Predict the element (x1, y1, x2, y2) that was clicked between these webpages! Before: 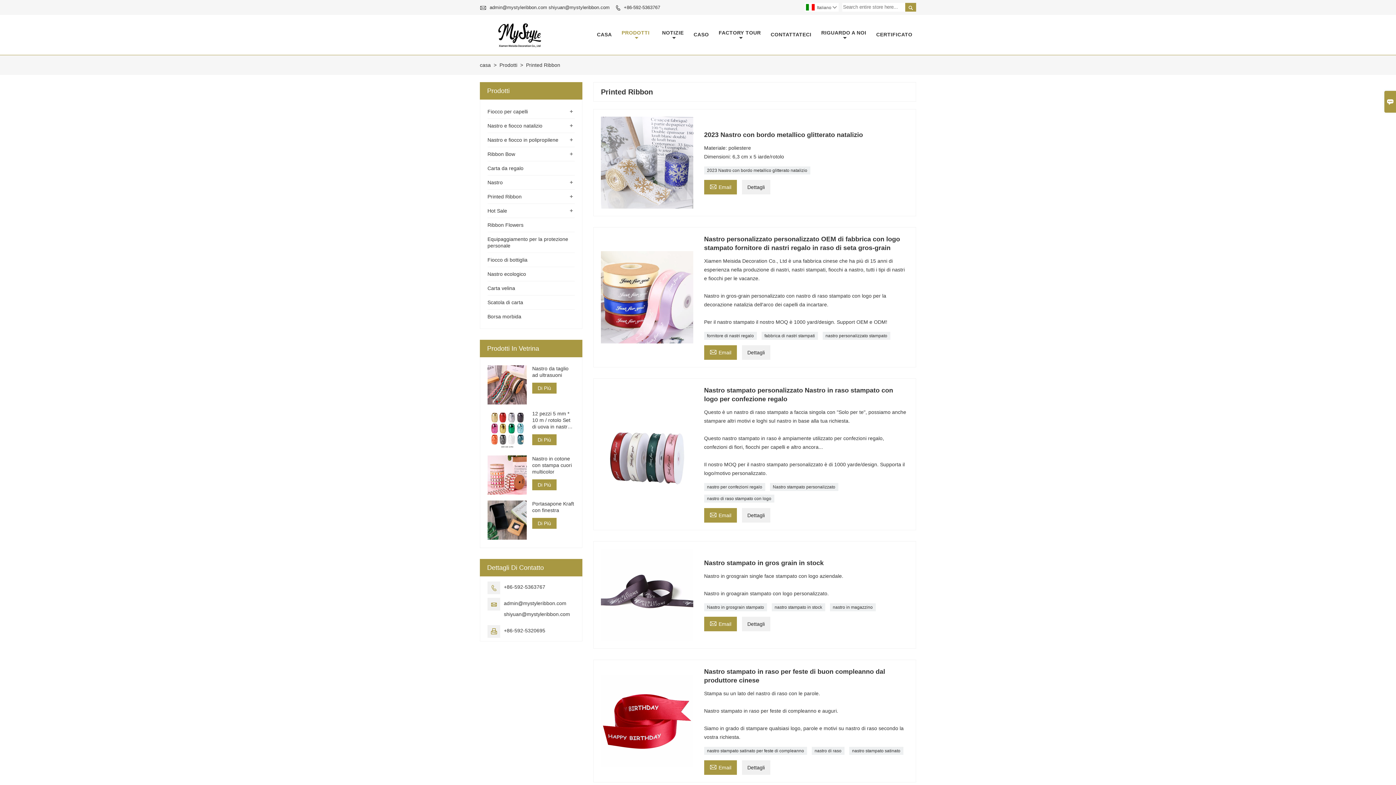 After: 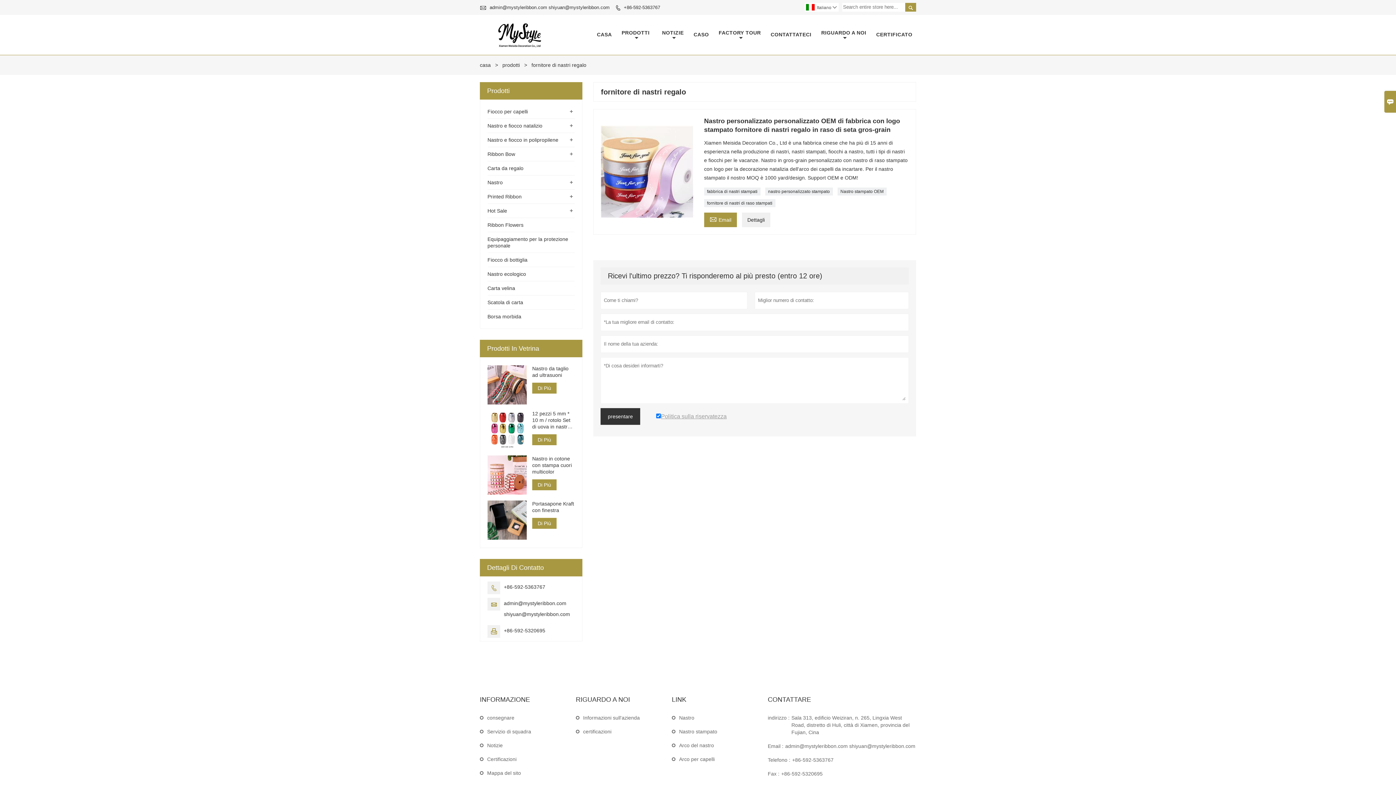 Action: label: fornitore di nastri regalo bbox: (704, 332, 757, 340)